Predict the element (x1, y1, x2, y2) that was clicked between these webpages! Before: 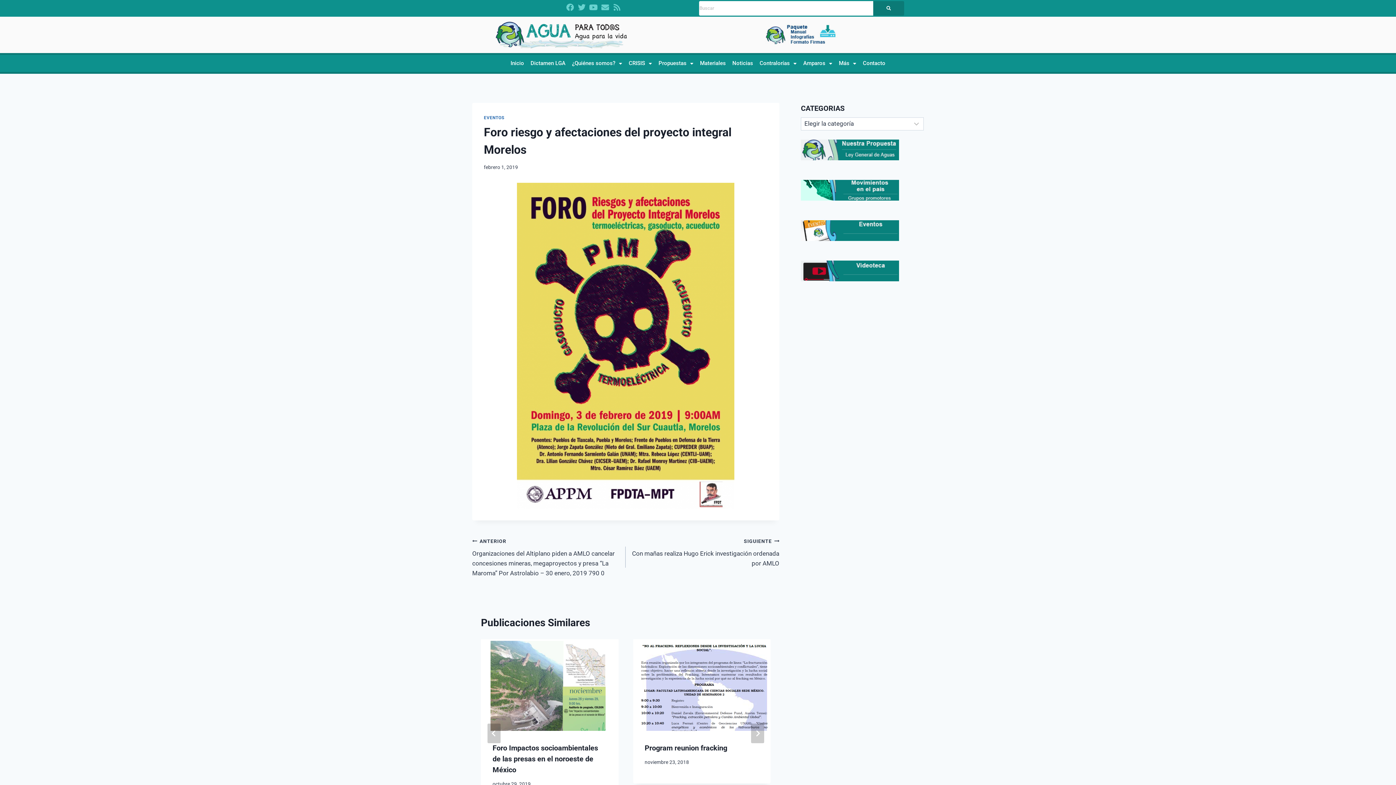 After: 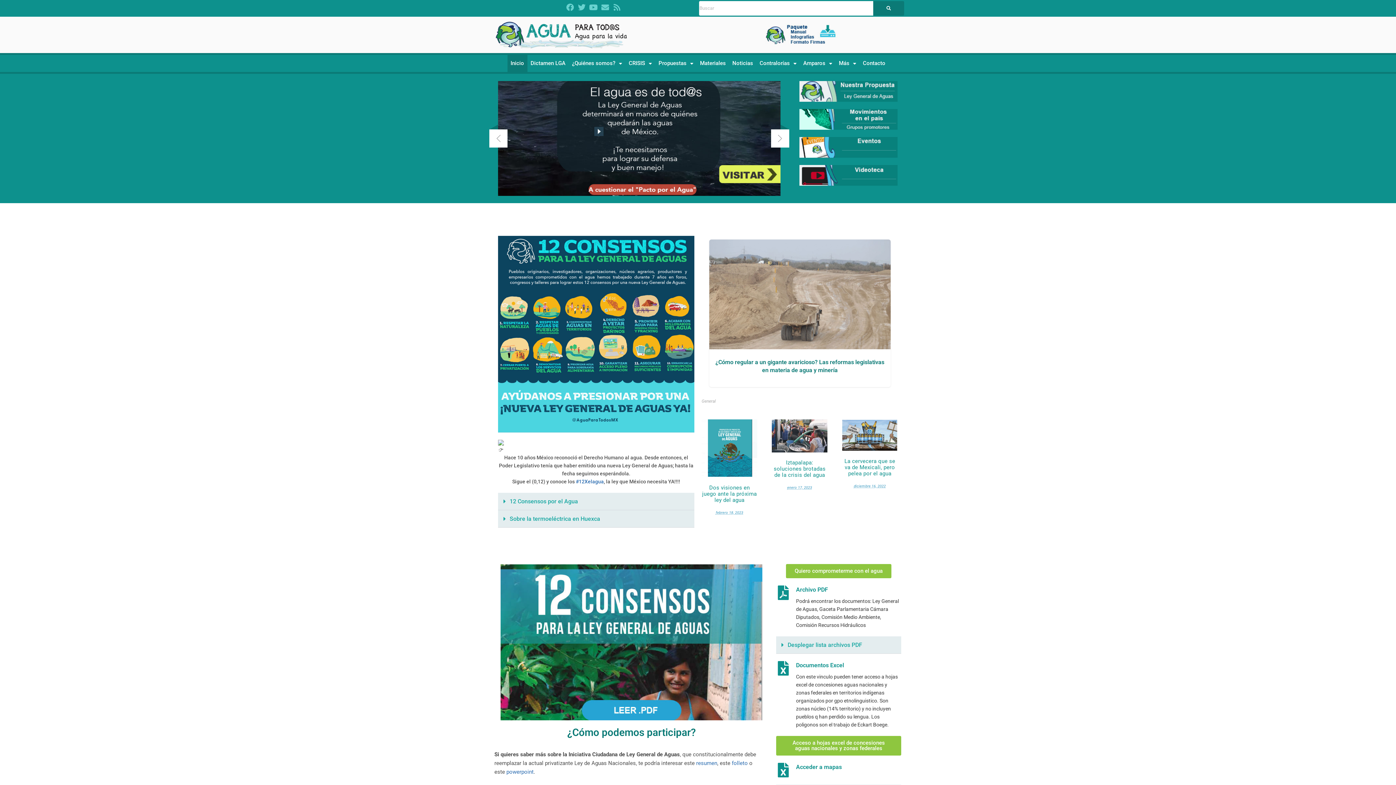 Action: bbox: (494, 20, 694, 48)